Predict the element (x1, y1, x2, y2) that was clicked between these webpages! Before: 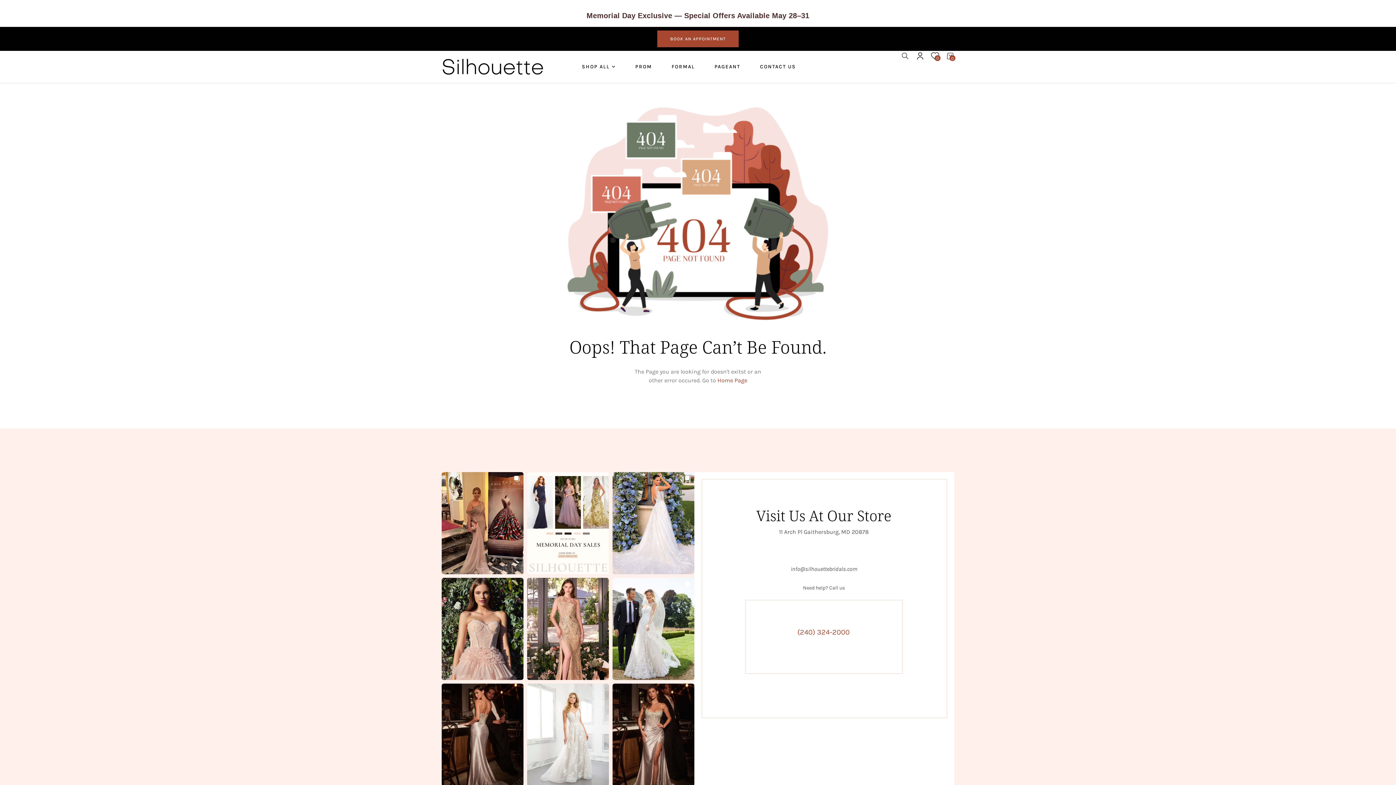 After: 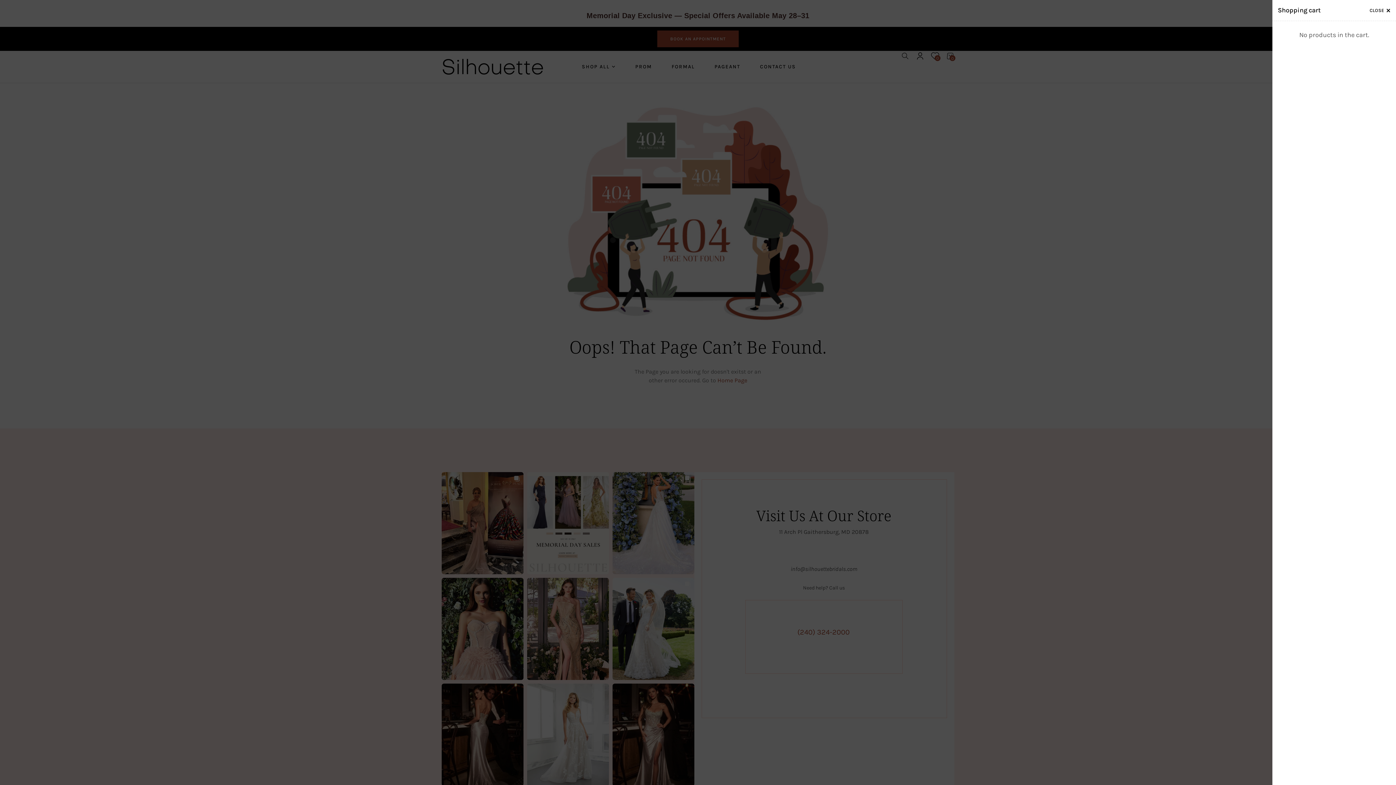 Action: label: 0 bbox: (946, 52, 954, 60)